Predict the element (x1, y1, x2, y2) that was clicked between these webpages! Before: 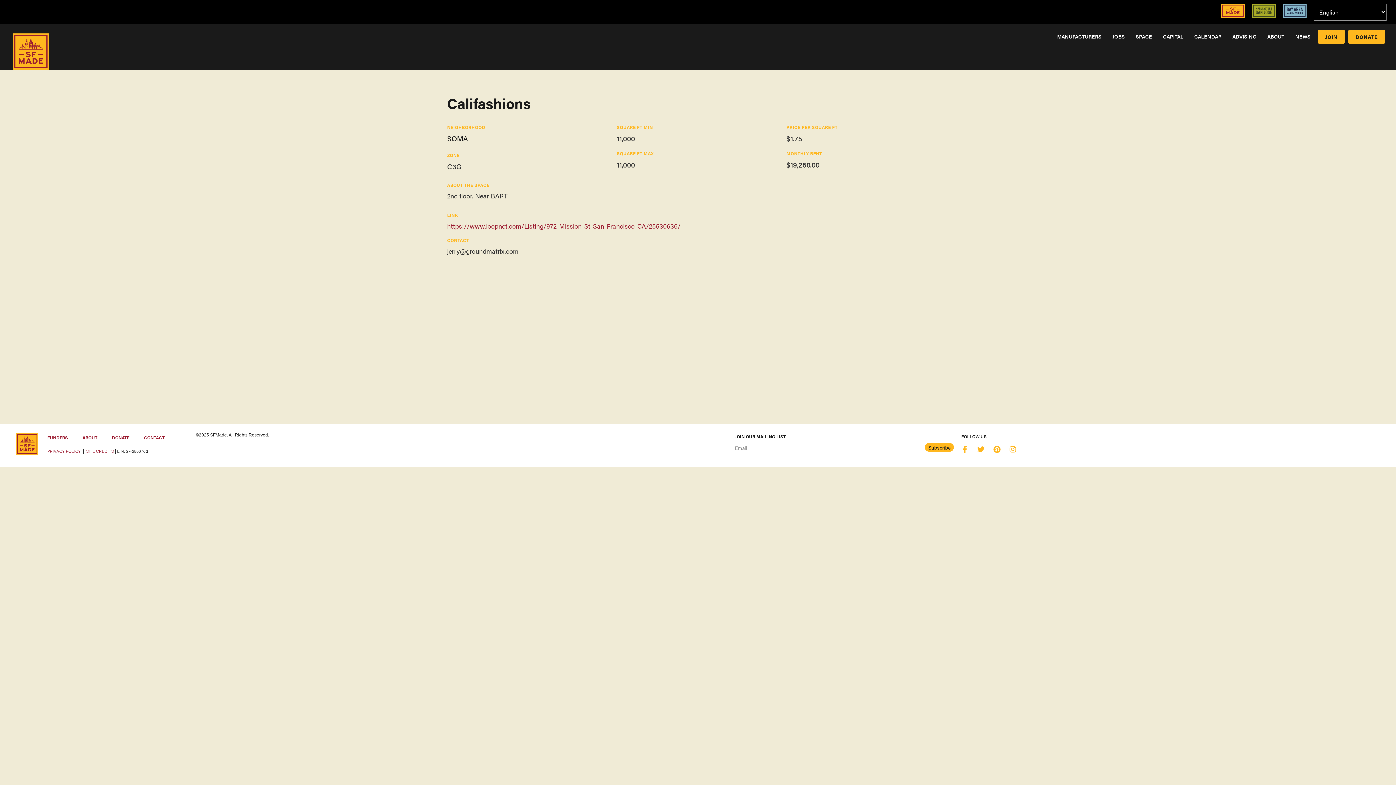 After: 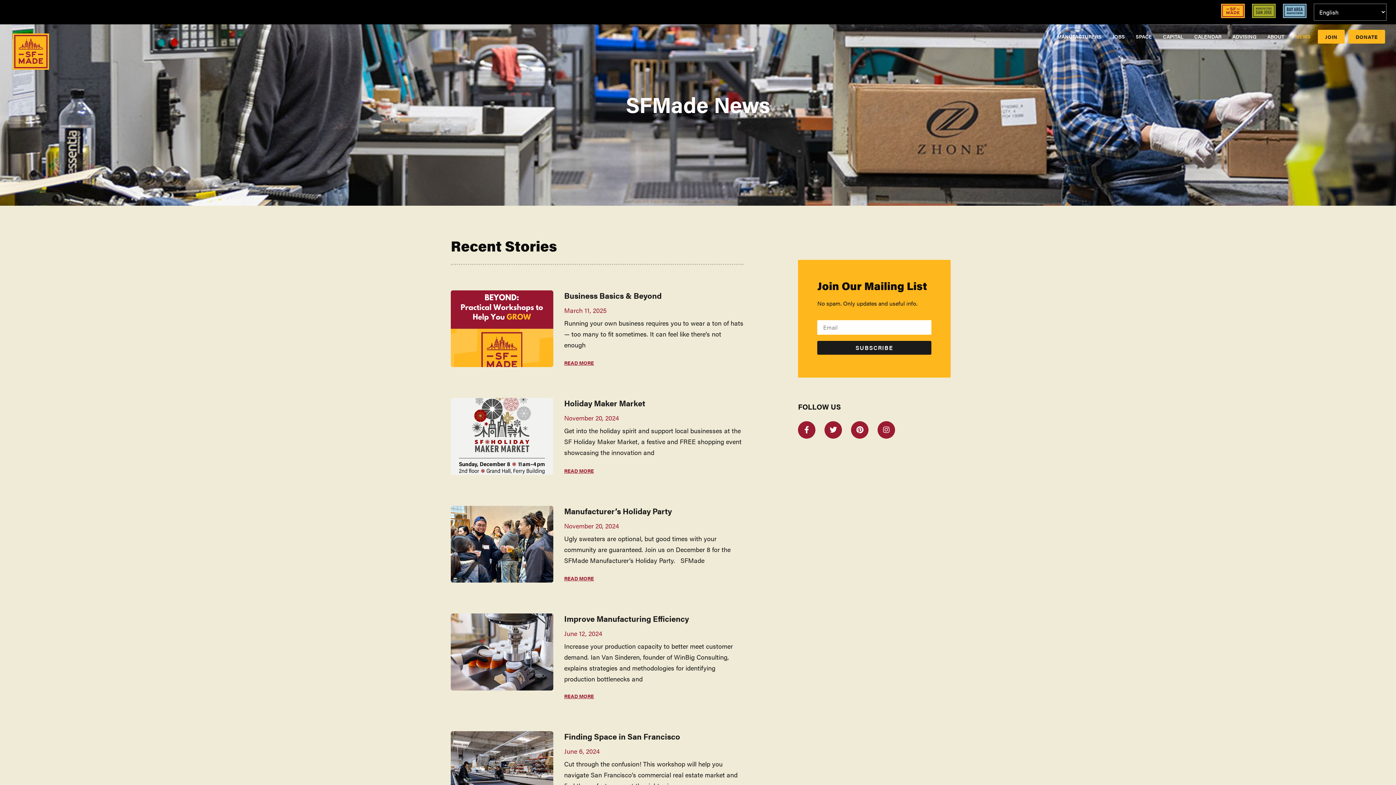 Action: label: NEWS bbox: (1290, 28, 1316, 44)